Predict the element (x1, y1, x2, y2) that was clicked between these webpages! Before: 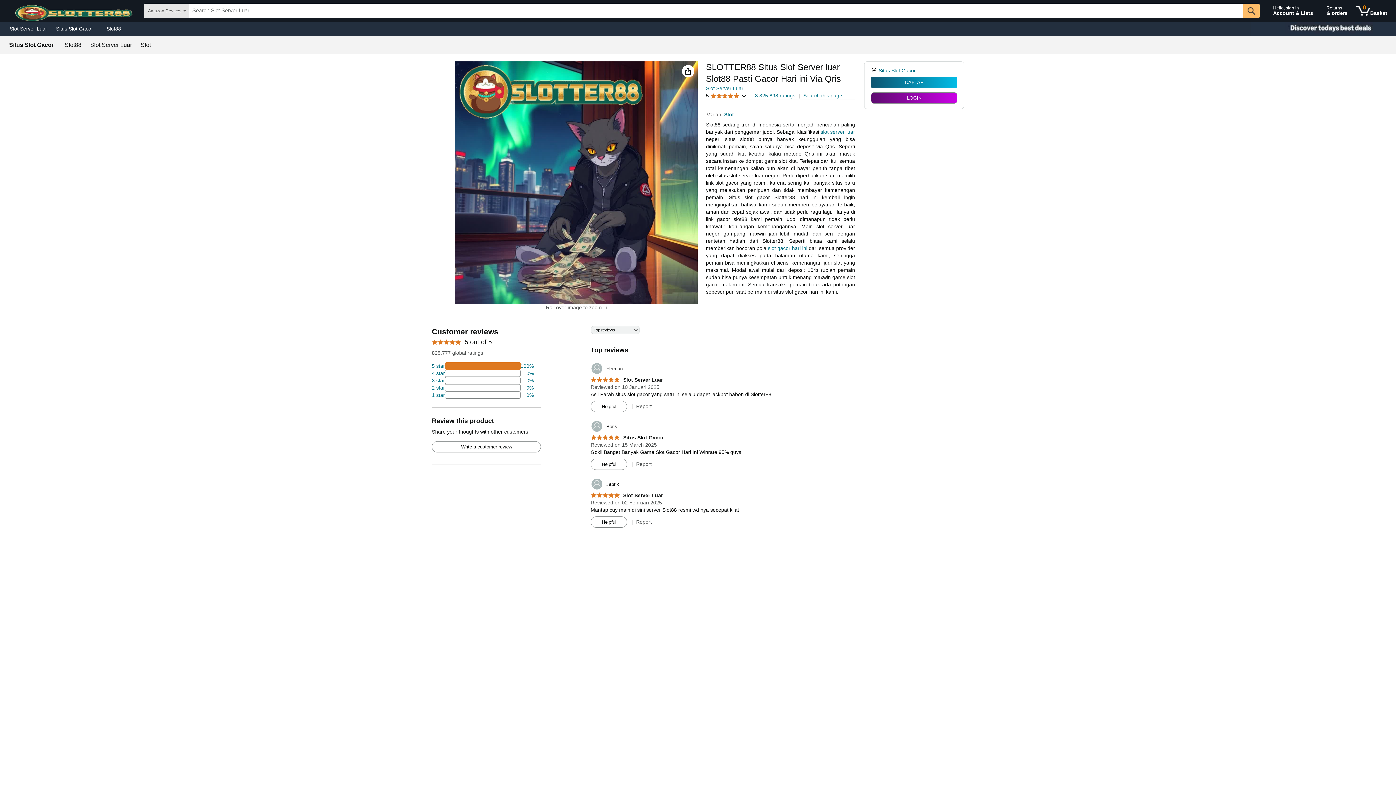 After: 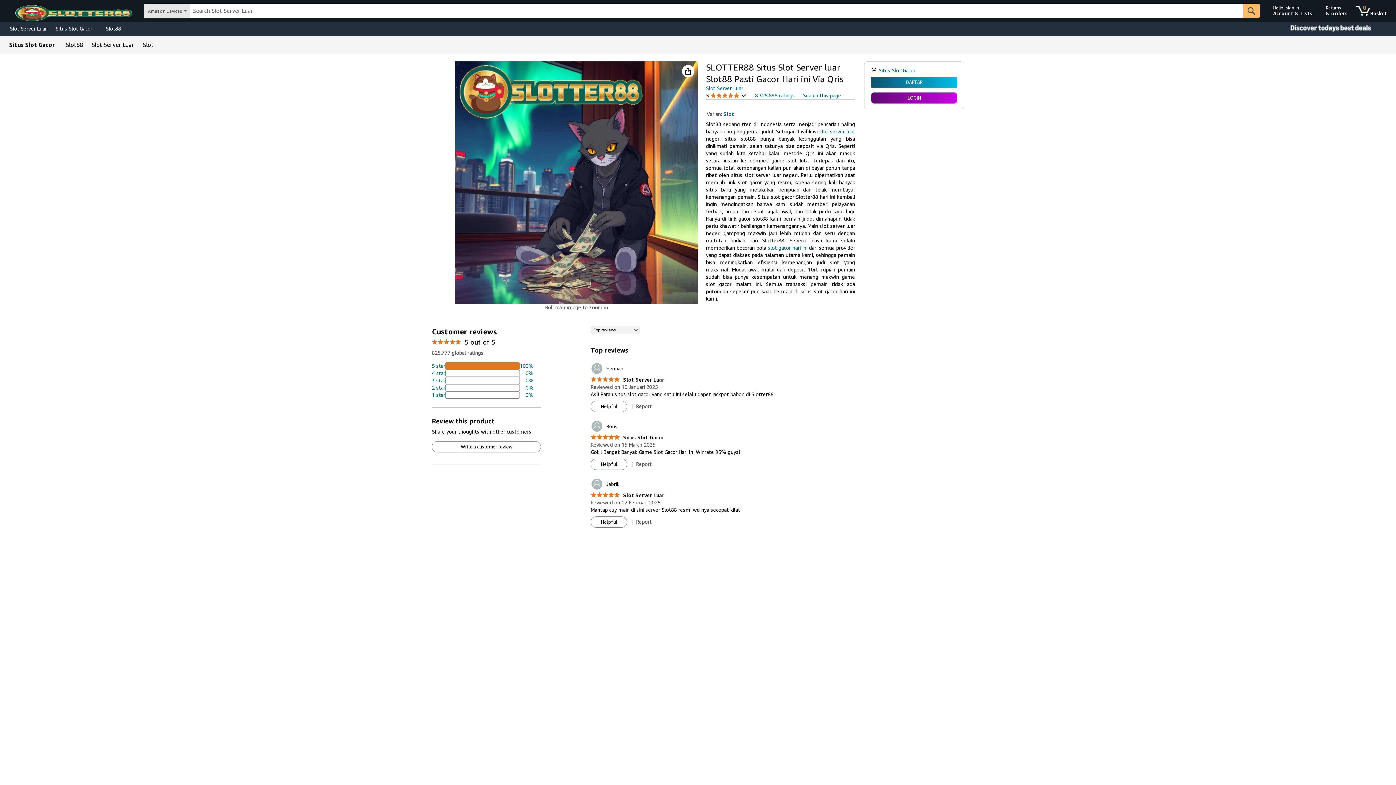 Action: bbox: (140, 42, 150, 48) label: Slot